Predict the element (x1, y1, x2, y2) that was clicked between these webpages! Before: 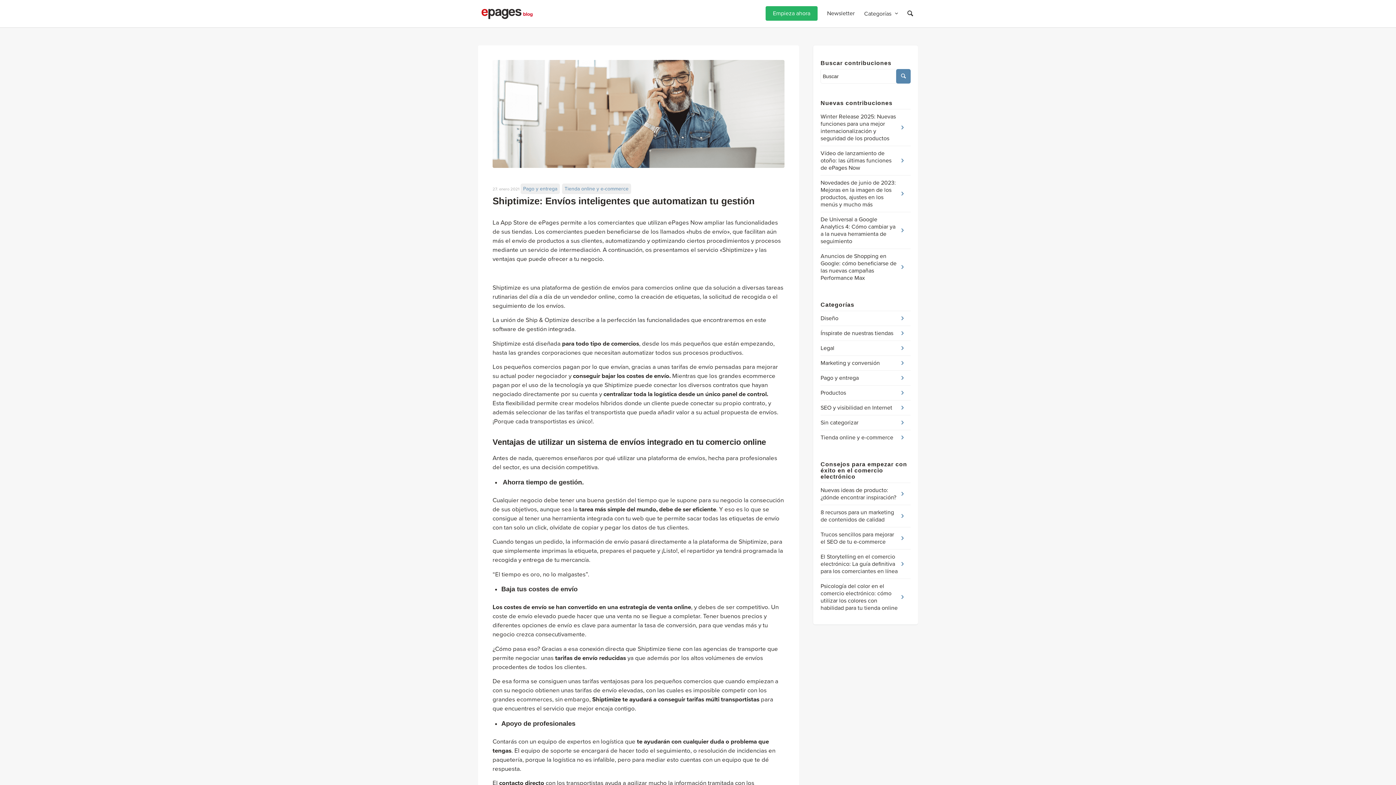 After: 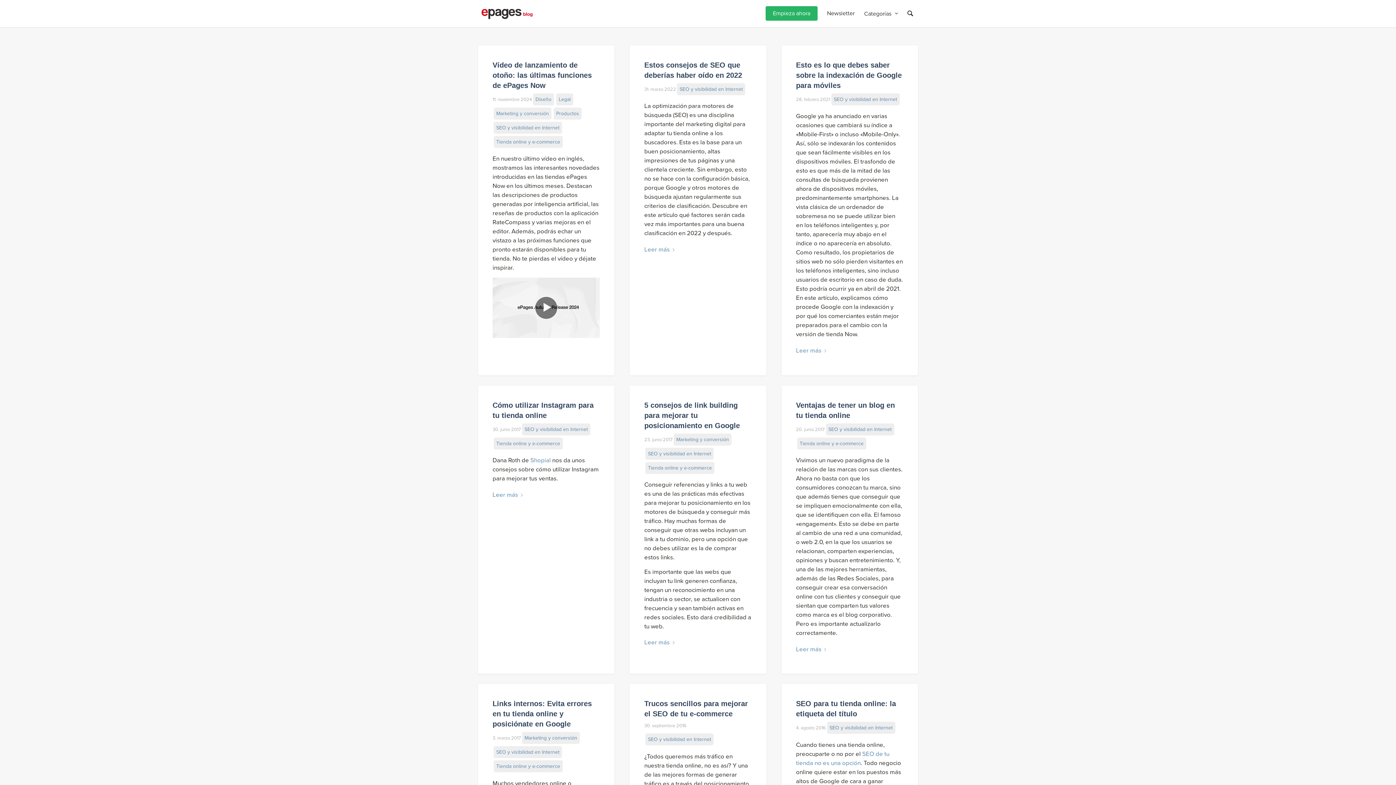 Action: bbox: (820, 404, 898, 411) label: SEO y visibilidad en Internet